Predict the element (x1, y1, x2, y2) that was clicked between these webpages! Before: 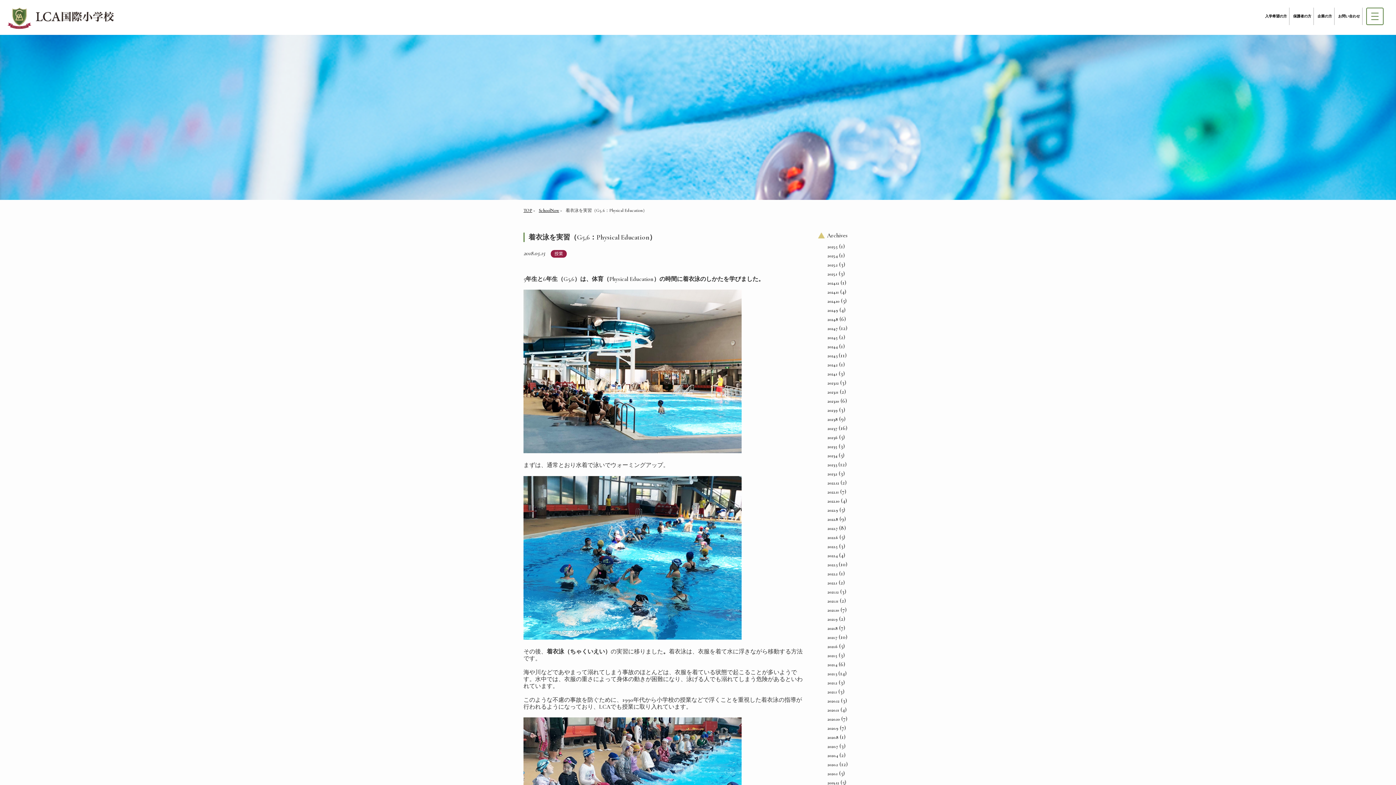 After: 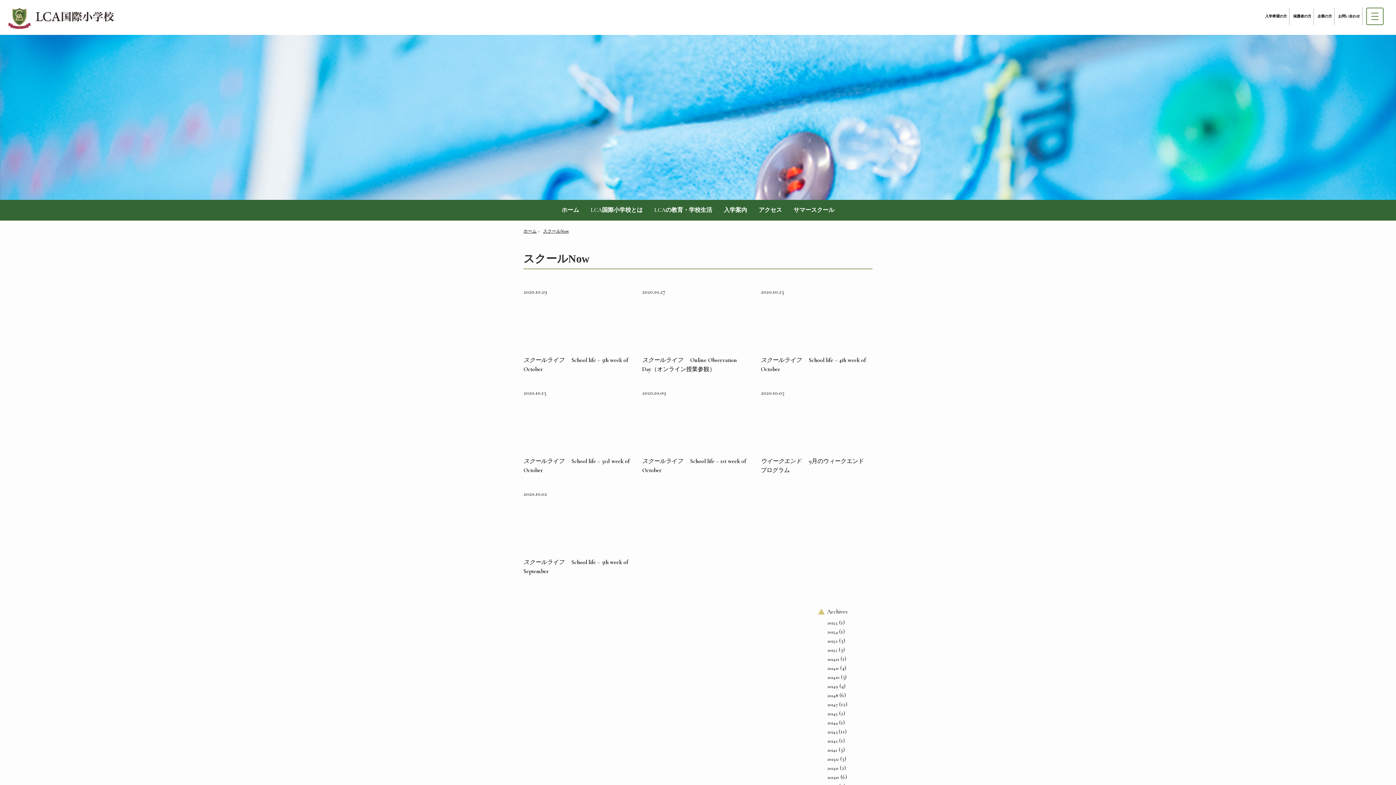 Action: bbox: (827, 717, 840, 722) label: 2020.10